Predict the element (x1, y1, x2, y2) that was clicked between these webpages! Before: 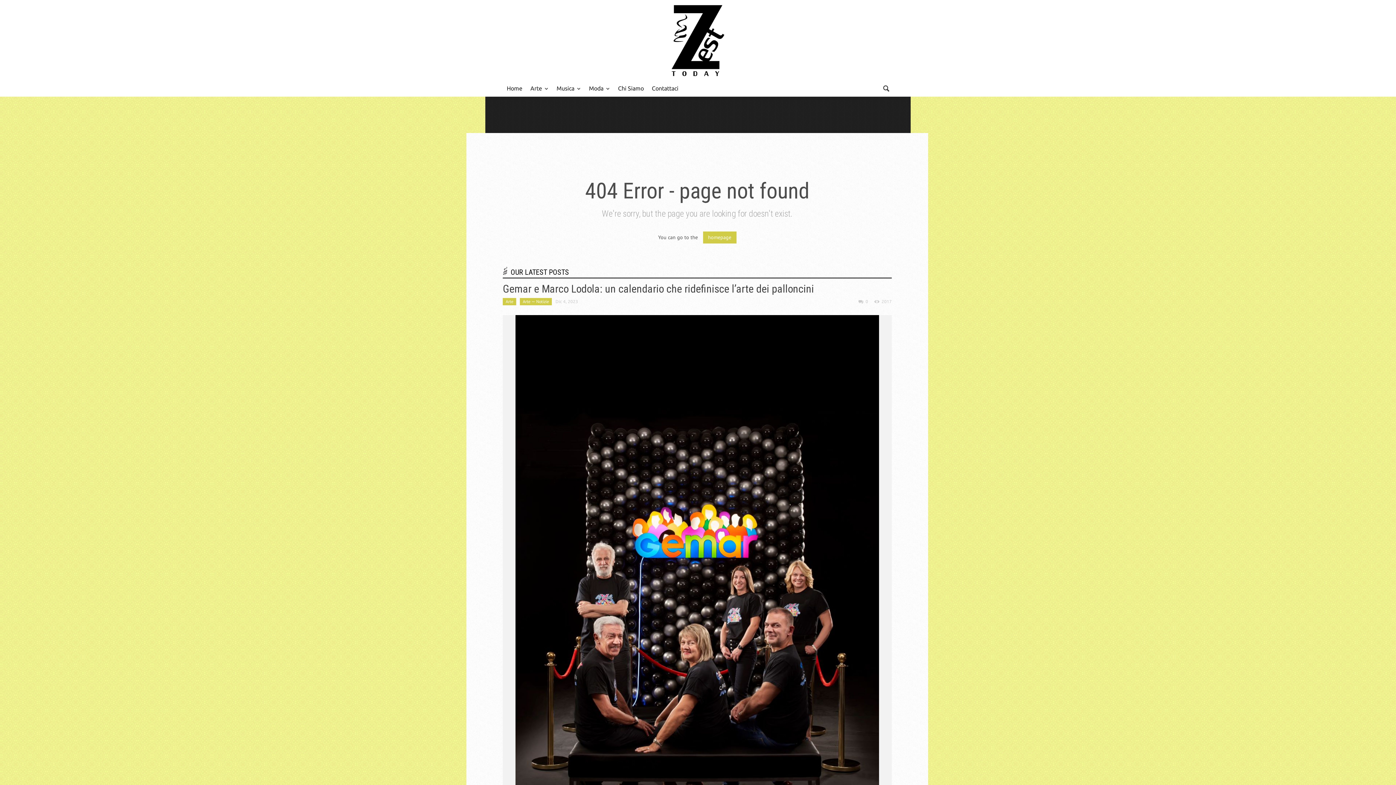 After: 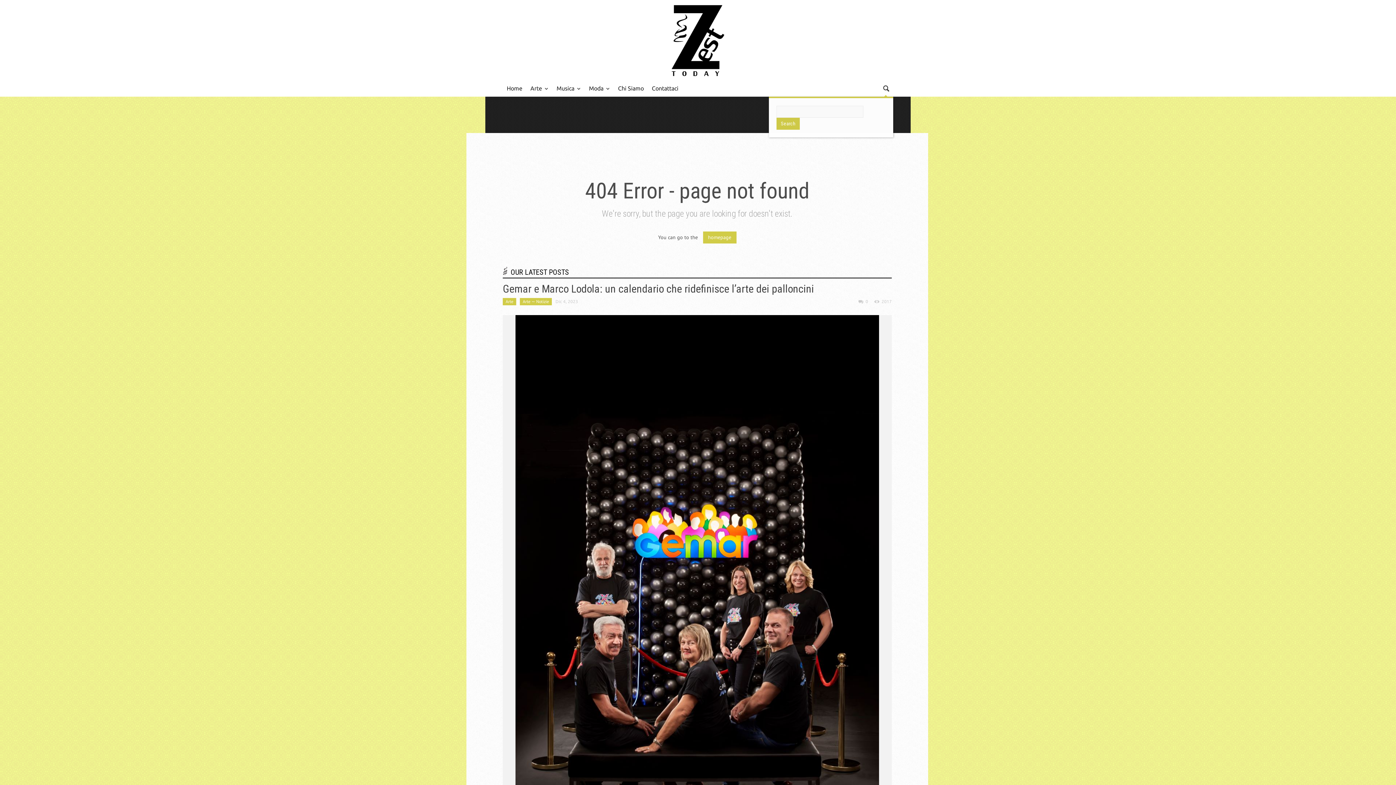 Action: bbox: (878, 79, 893, 96)